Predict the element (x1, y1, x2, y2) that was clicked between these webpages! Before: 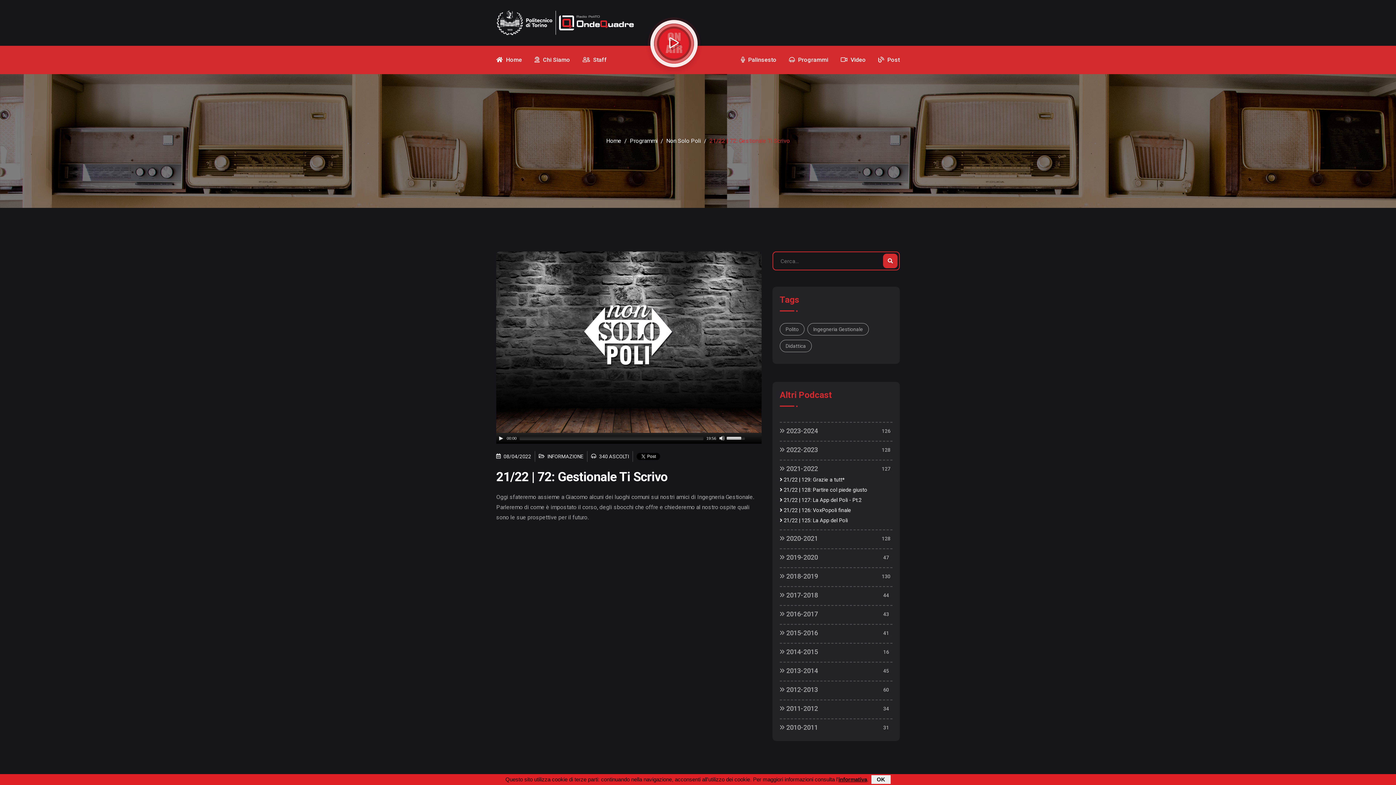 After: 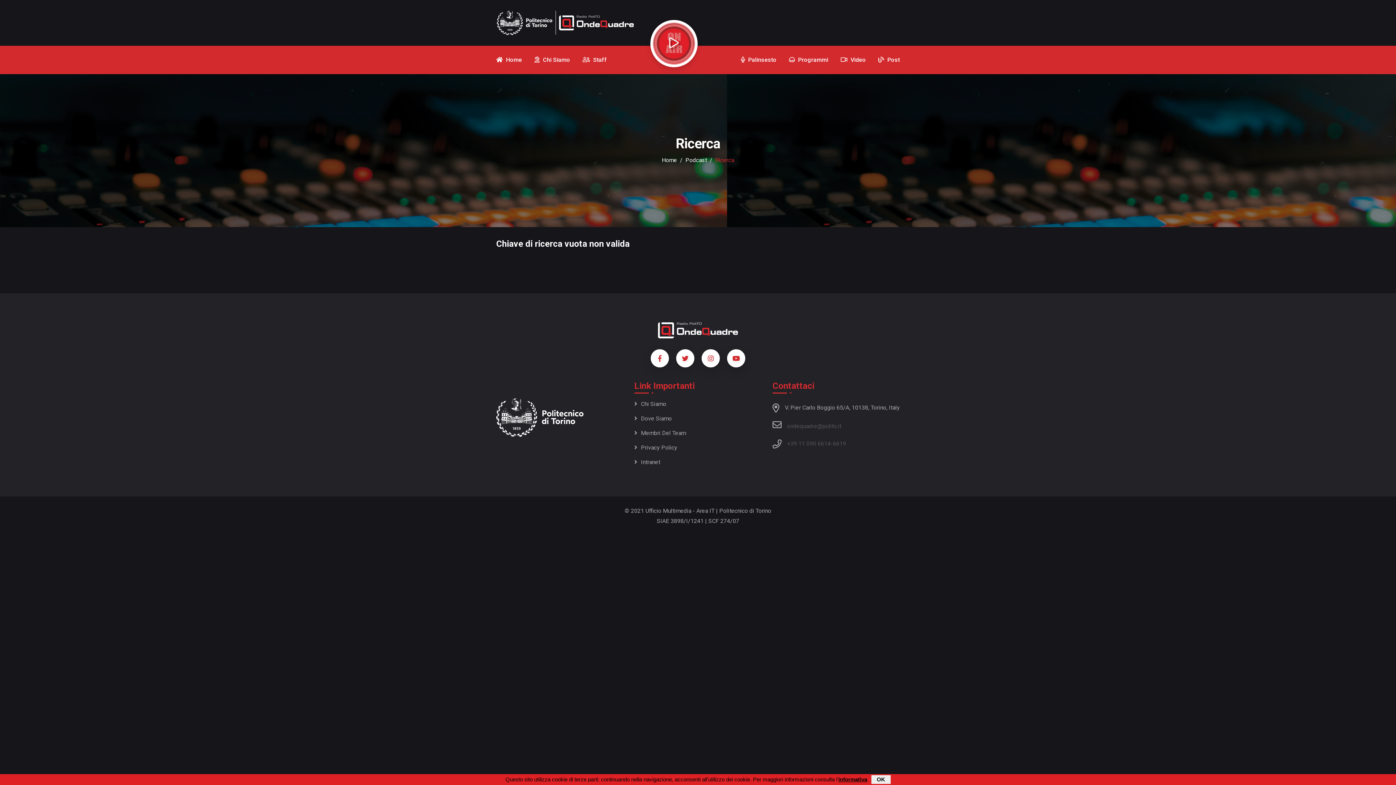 Action: bbox: (883, 253, 897, 268)